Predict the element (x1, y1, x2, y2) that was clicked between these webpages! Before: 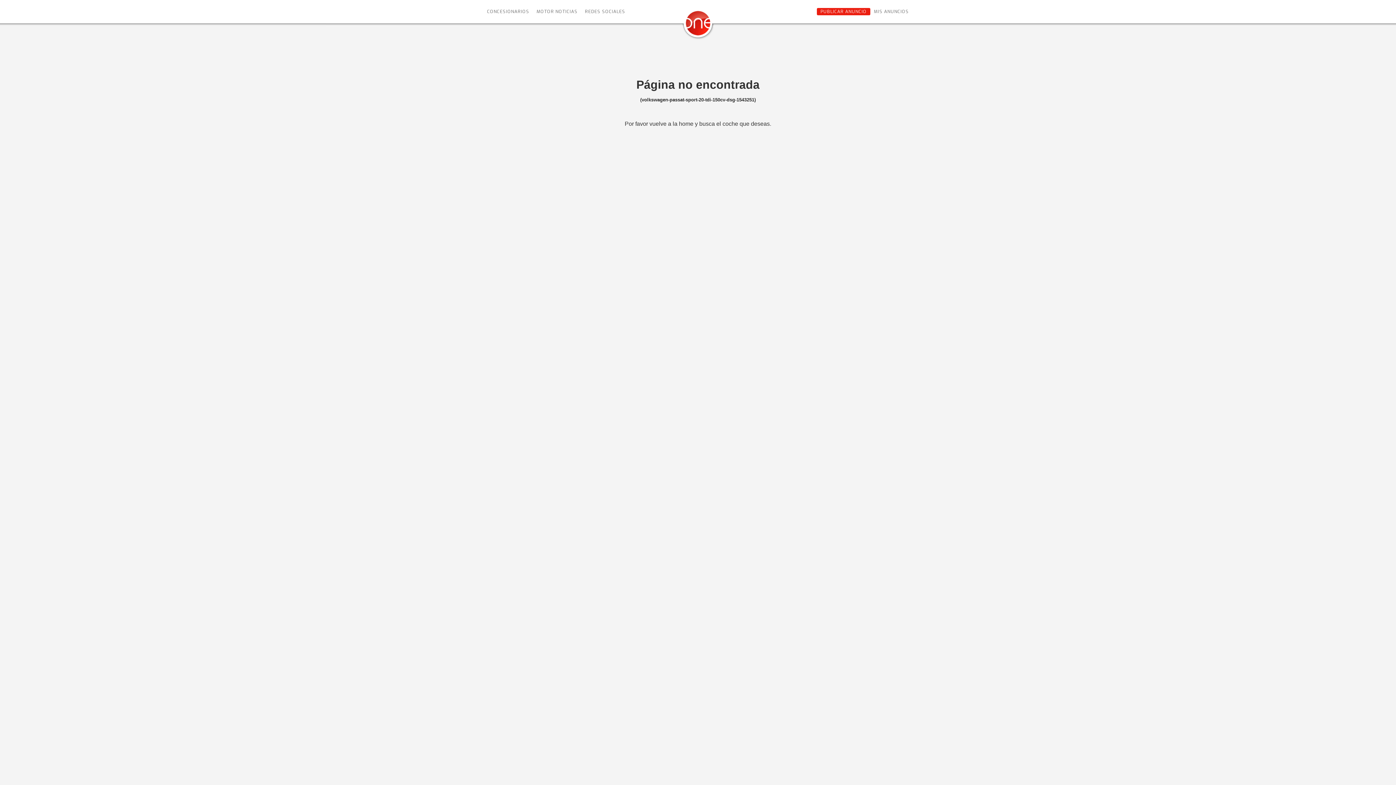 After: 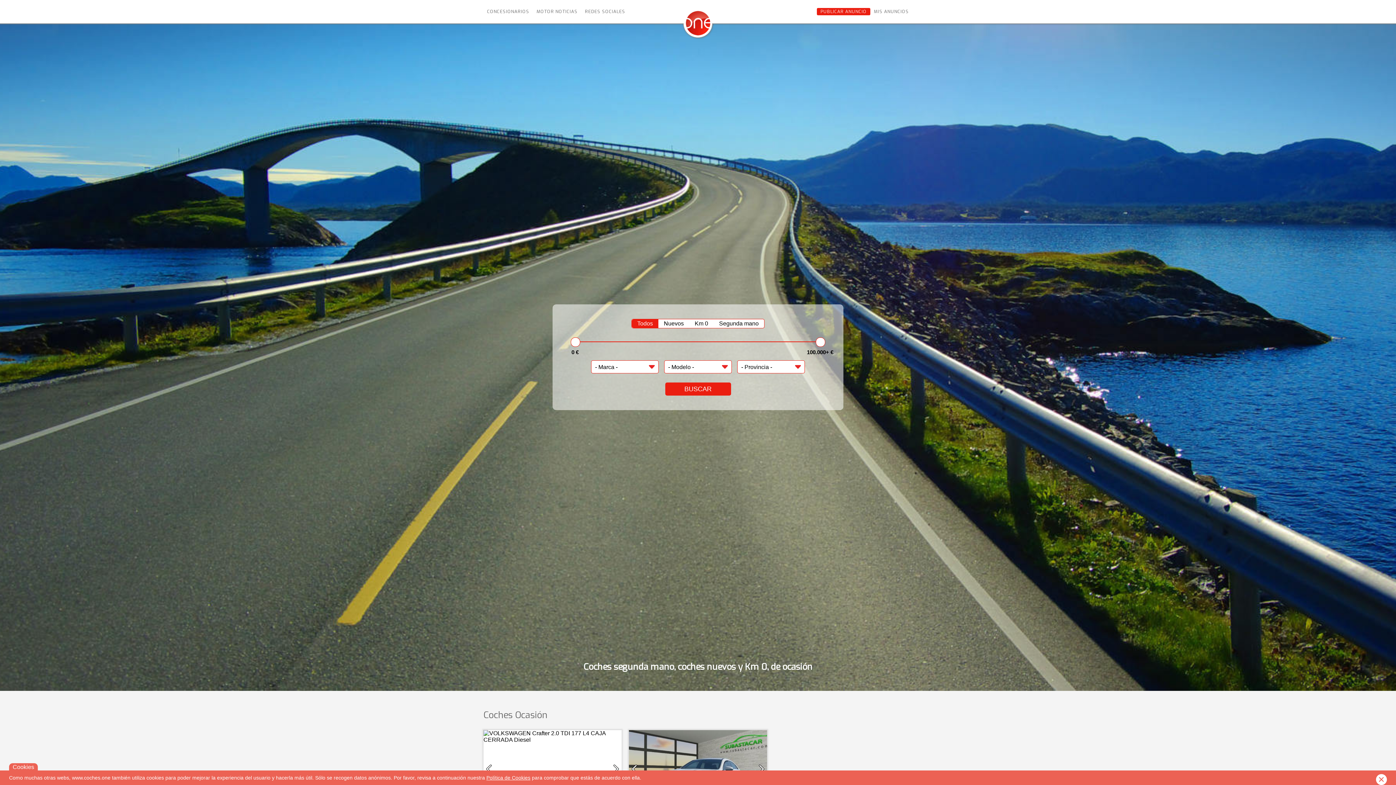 Action: bbox: (682, 10, 713, 40)